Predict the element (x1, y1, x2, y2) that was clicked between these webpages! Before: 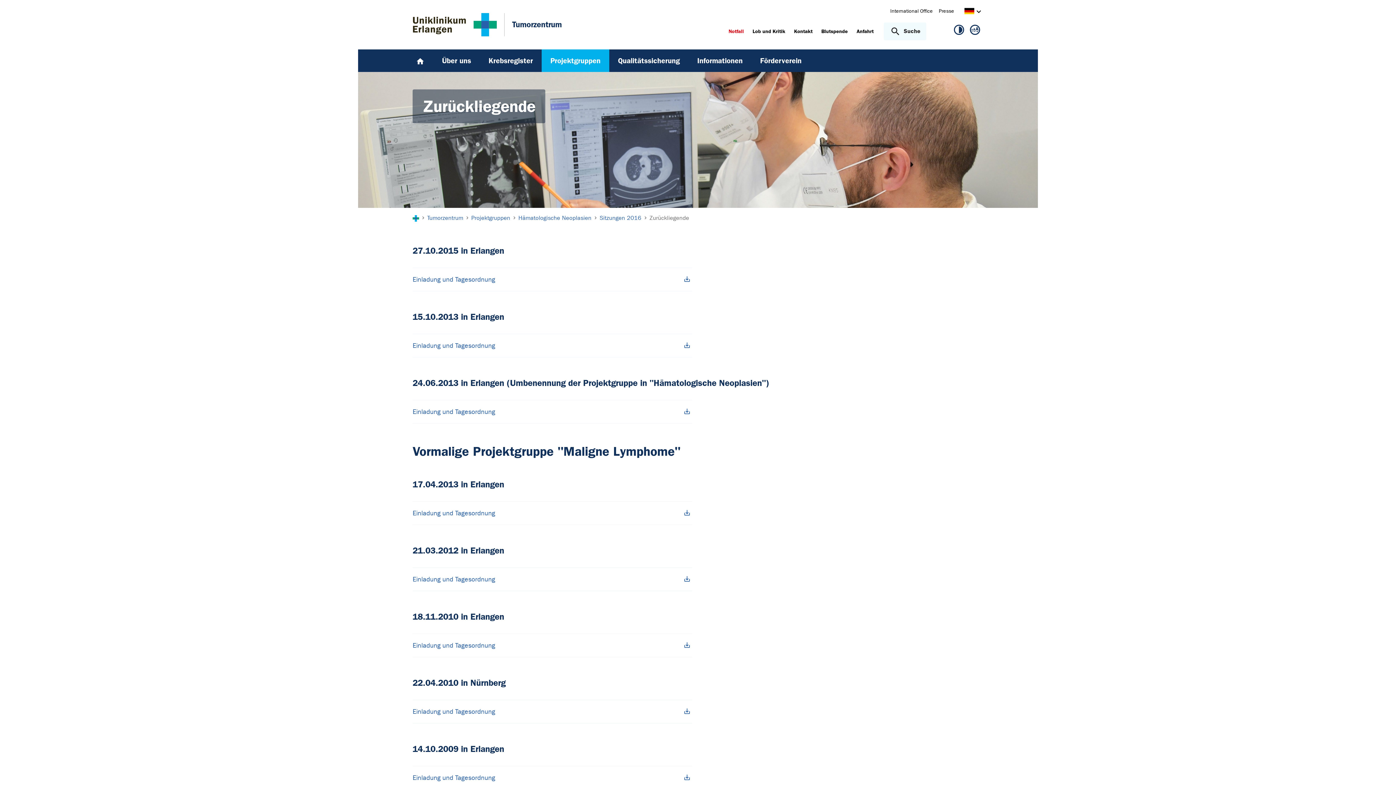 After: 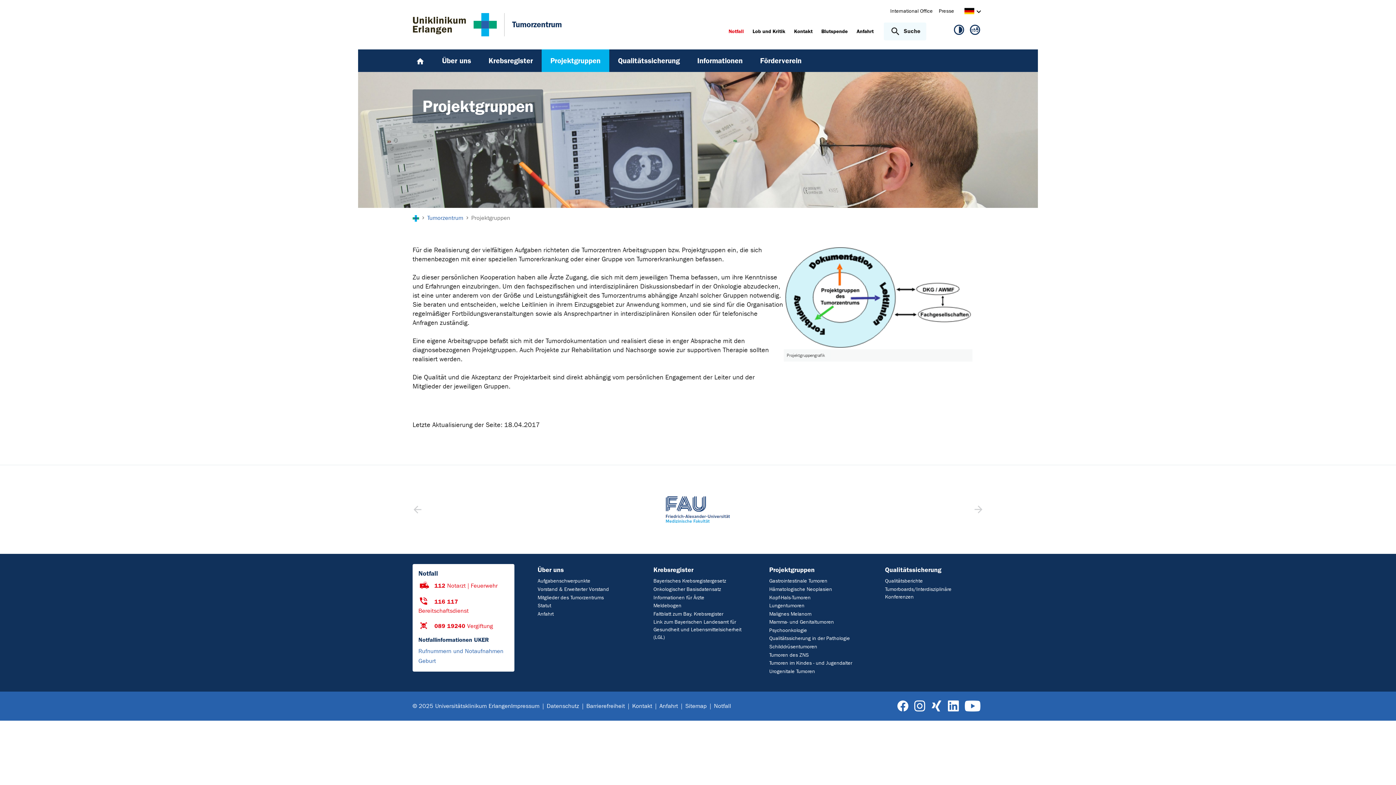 Action: bbox: (541, 49, 609, 72) label: Projektgruppen